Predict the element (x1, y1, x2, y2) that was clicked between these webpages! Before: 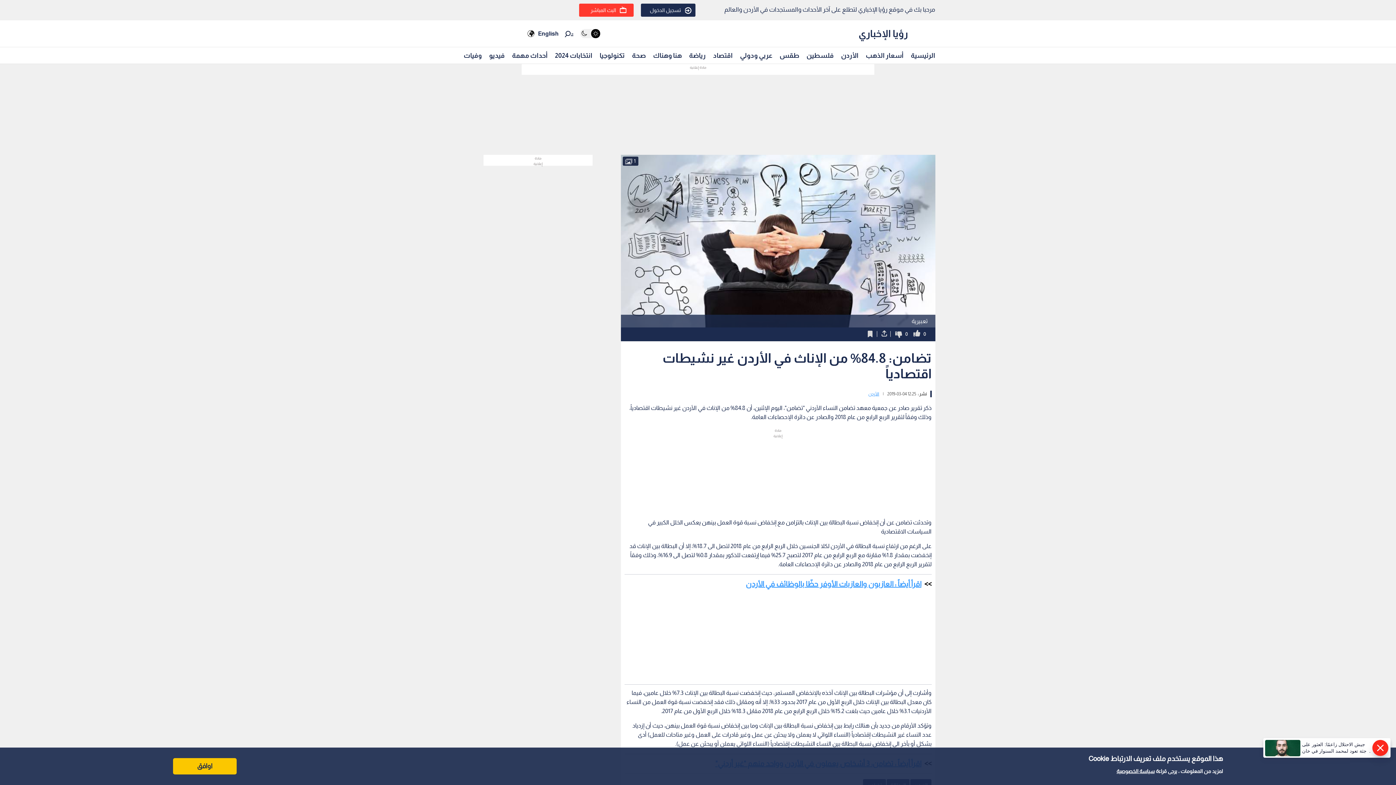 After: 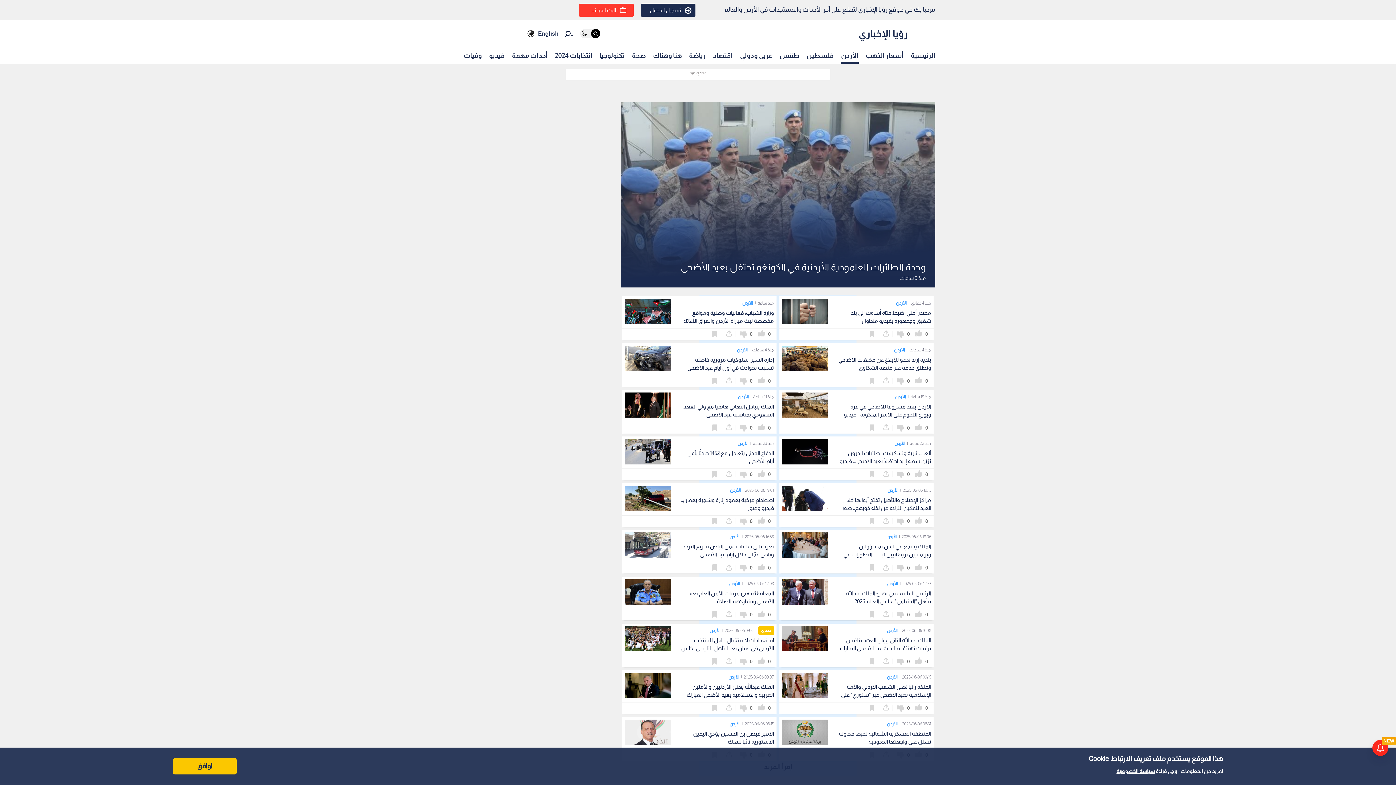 Action: label: الأردن bbox: (841, 48, 858, 62)